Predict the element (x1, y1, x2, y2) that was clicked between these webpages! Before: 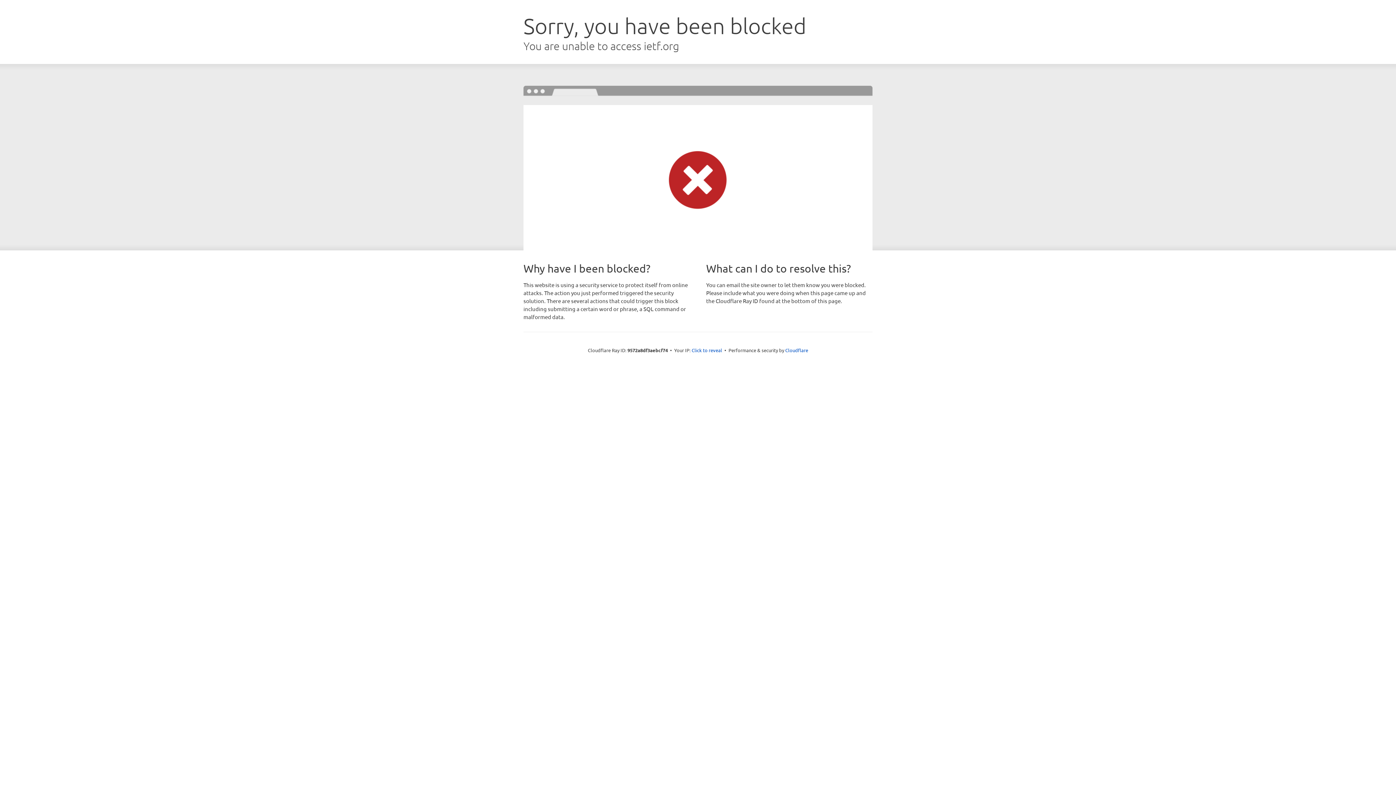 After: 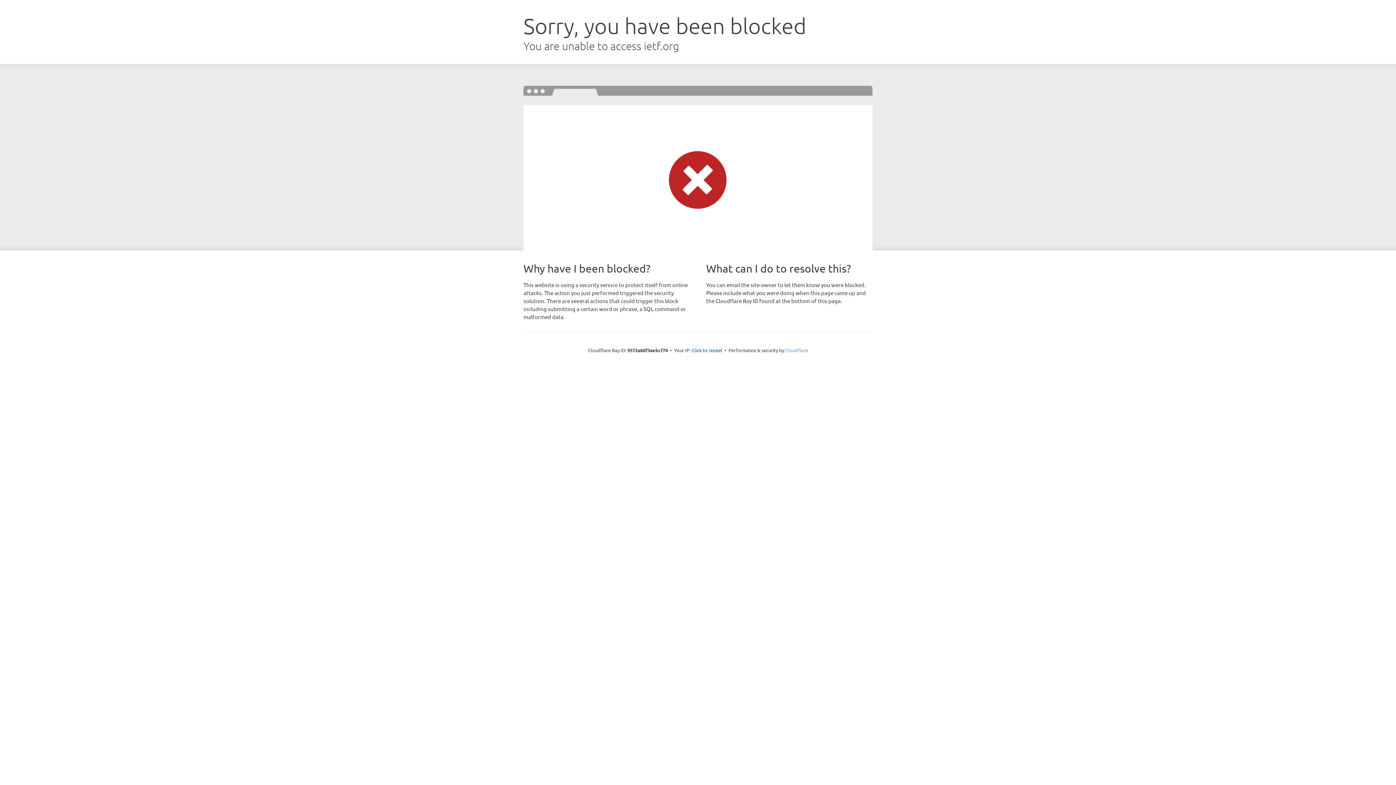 Action: label: Cloudflare bbox: (785, 347, 808, 353)